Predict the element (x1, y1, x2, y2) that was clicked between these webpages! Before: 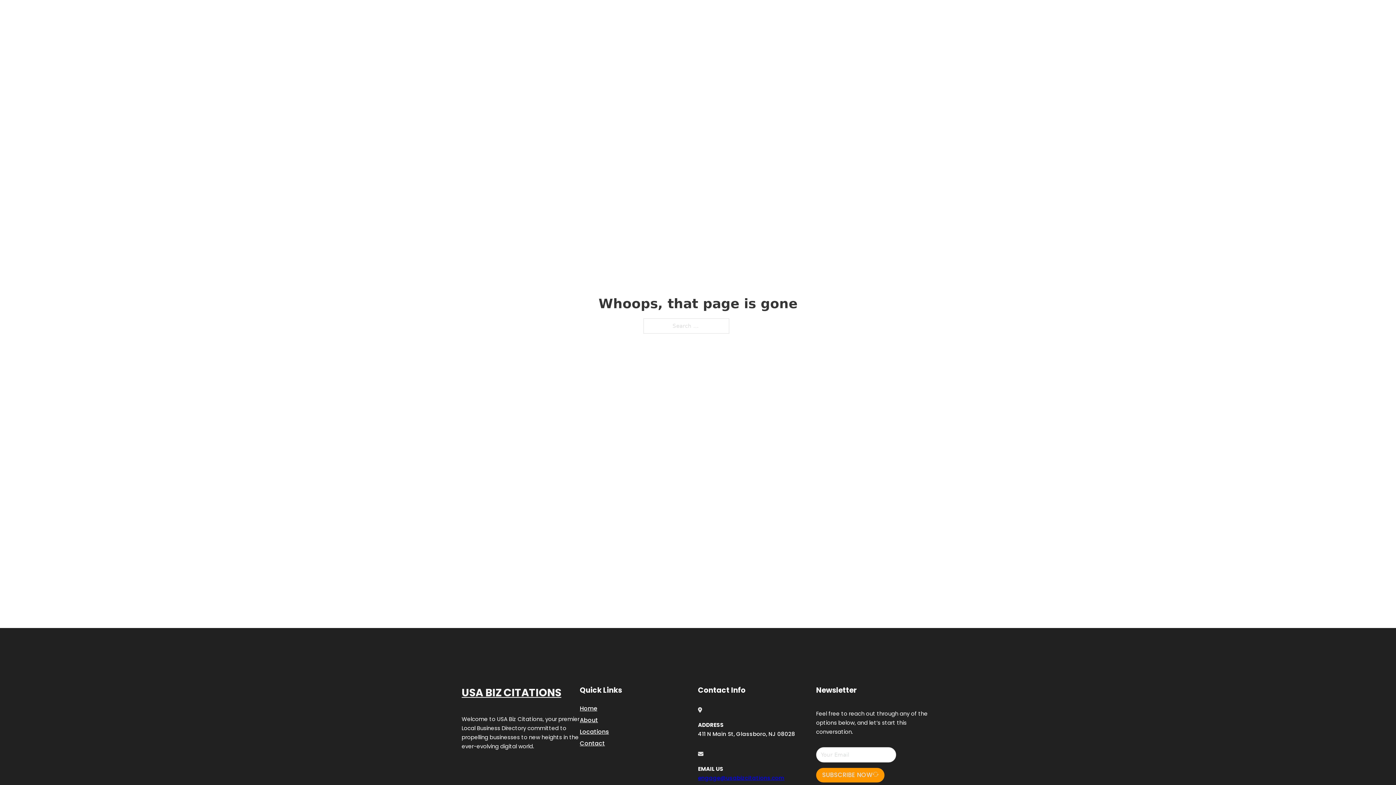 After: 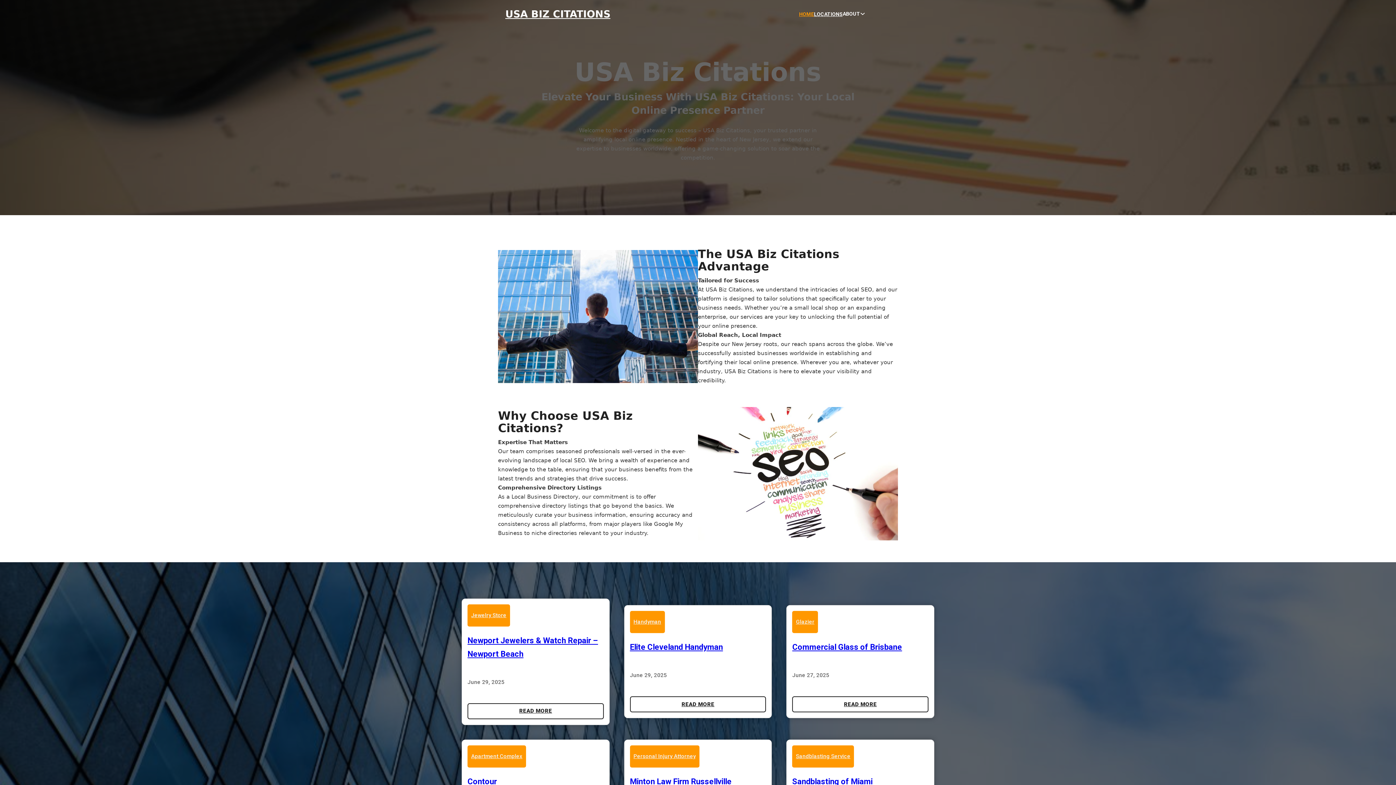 Action: label: Home bbox: (580, 703, 597, 713)